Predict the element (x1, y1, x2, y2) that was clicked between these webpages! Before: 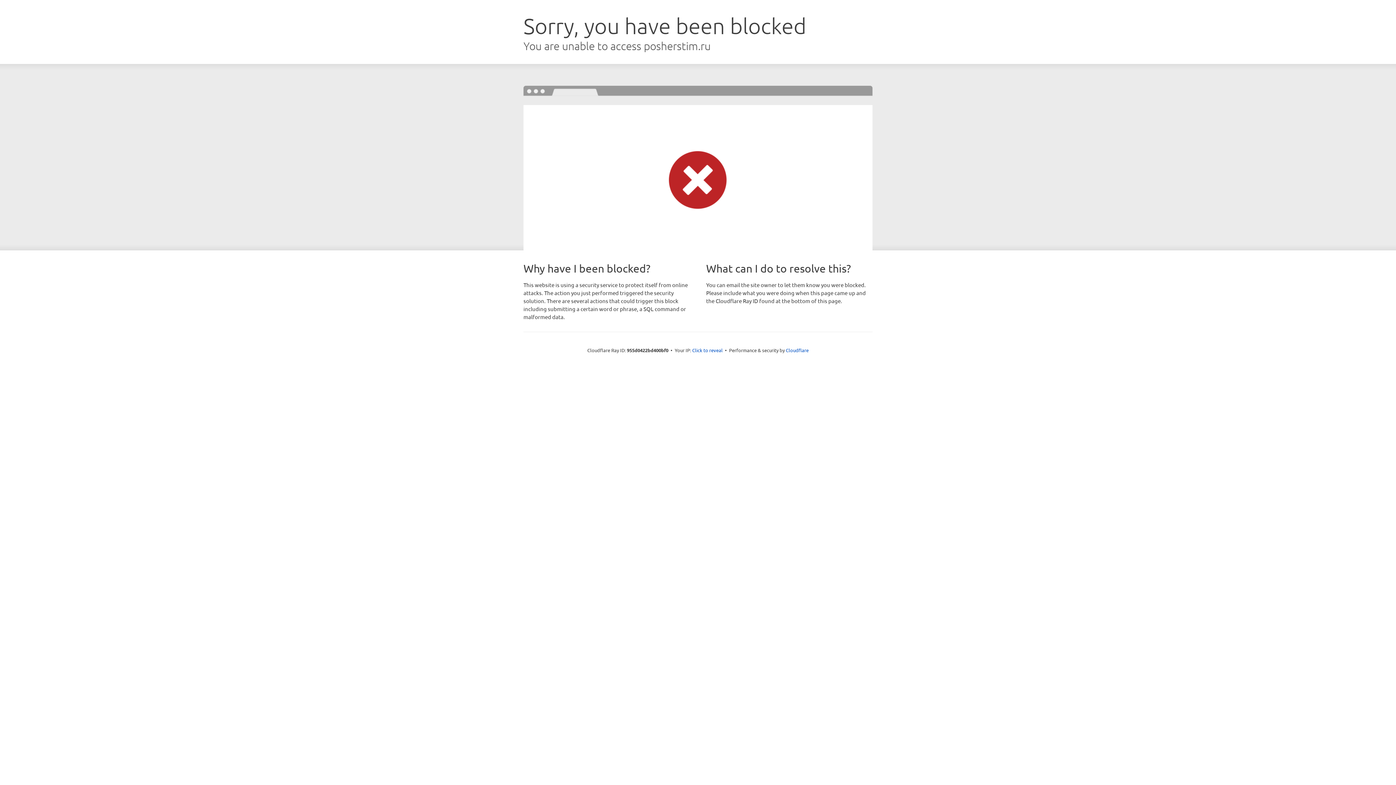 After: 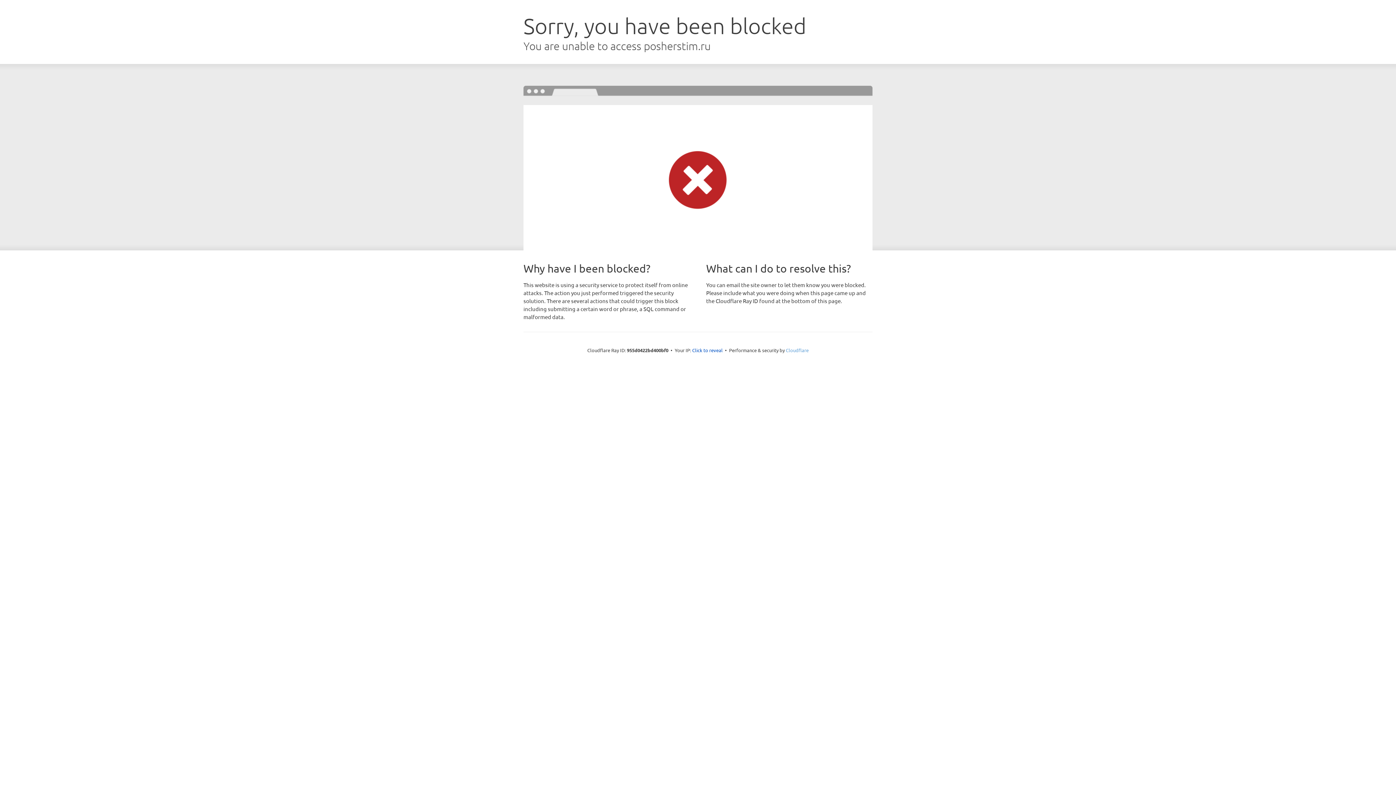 Action: bbox: (786, 347, 808, 353) label: Cloudflare